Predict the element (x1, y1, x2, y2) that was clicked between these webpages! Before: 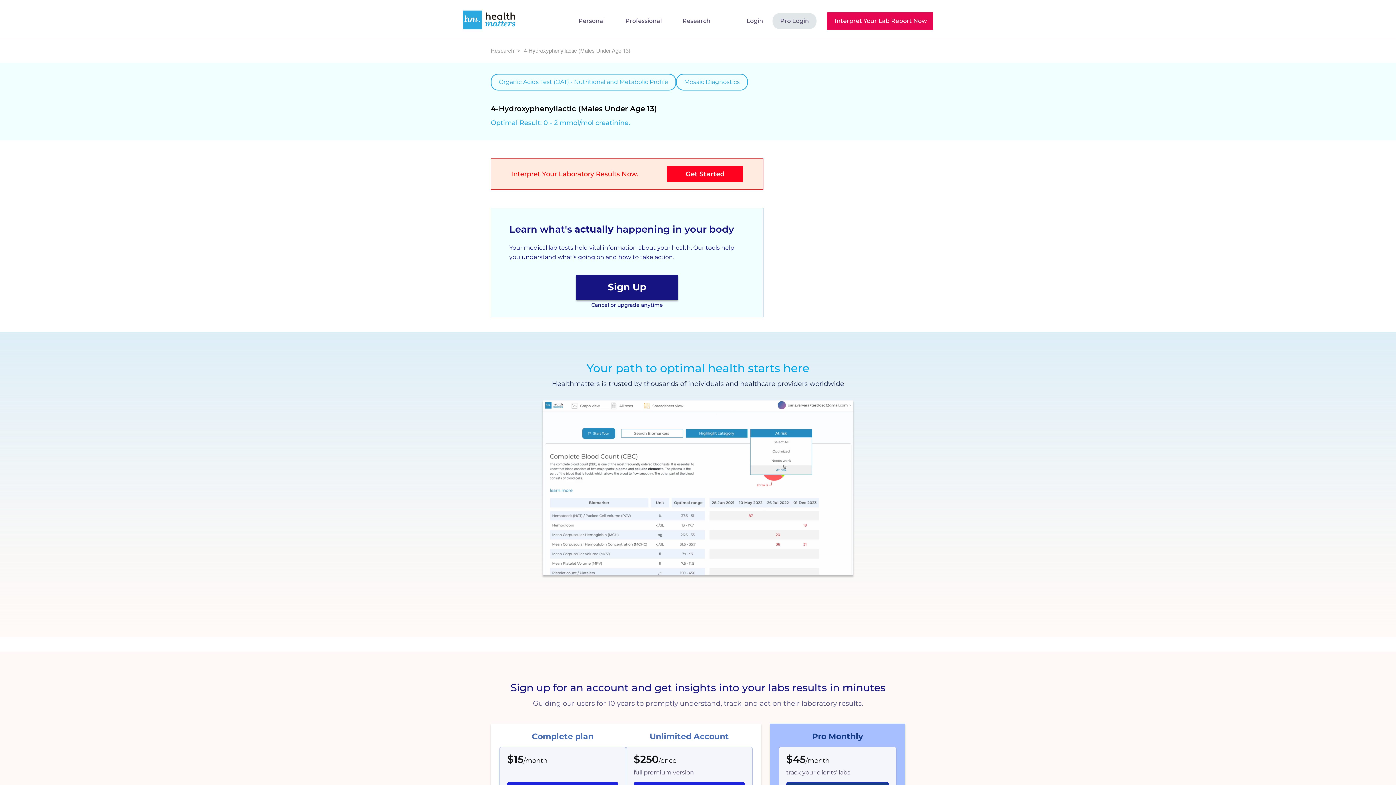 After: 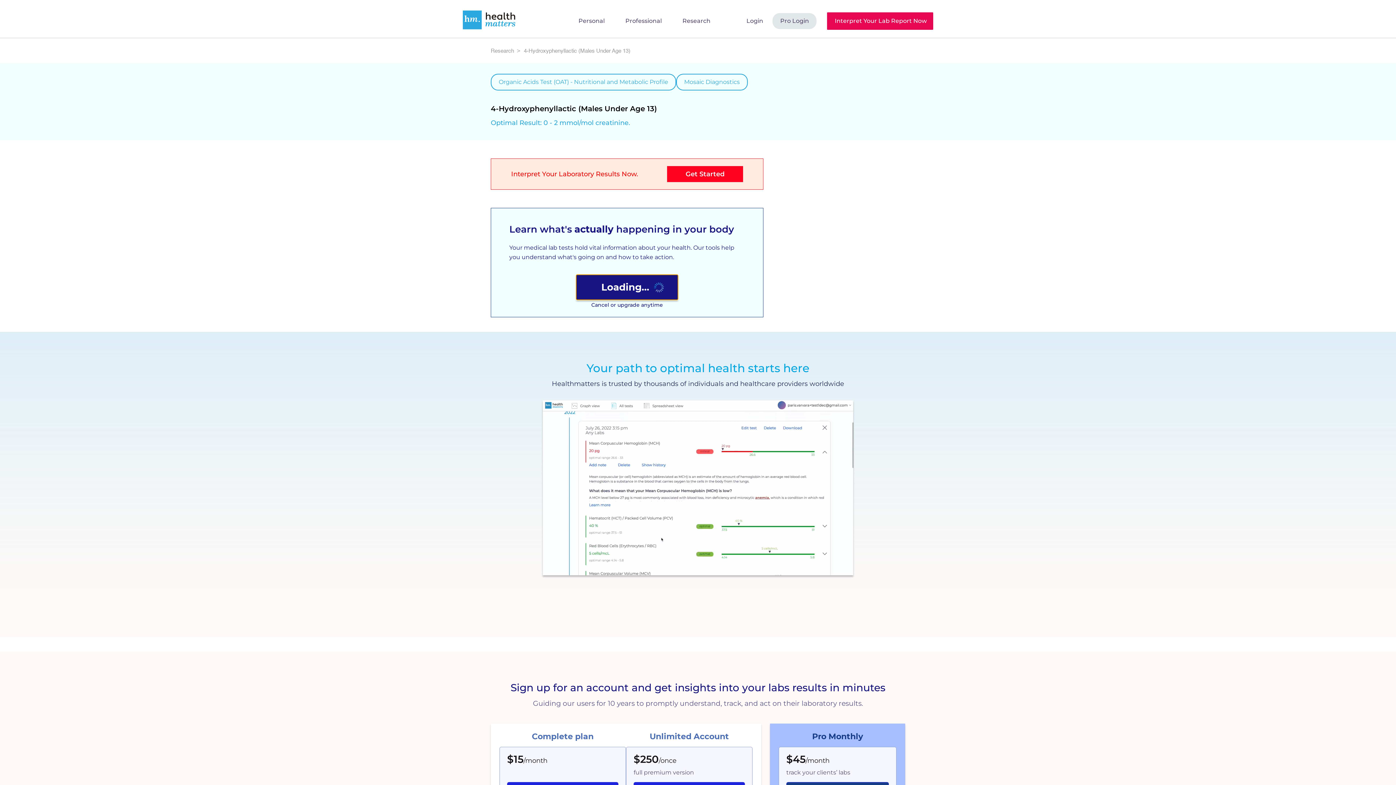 Action: bbox: (576, 274, 678, 300) label: Sign Up
Loading...